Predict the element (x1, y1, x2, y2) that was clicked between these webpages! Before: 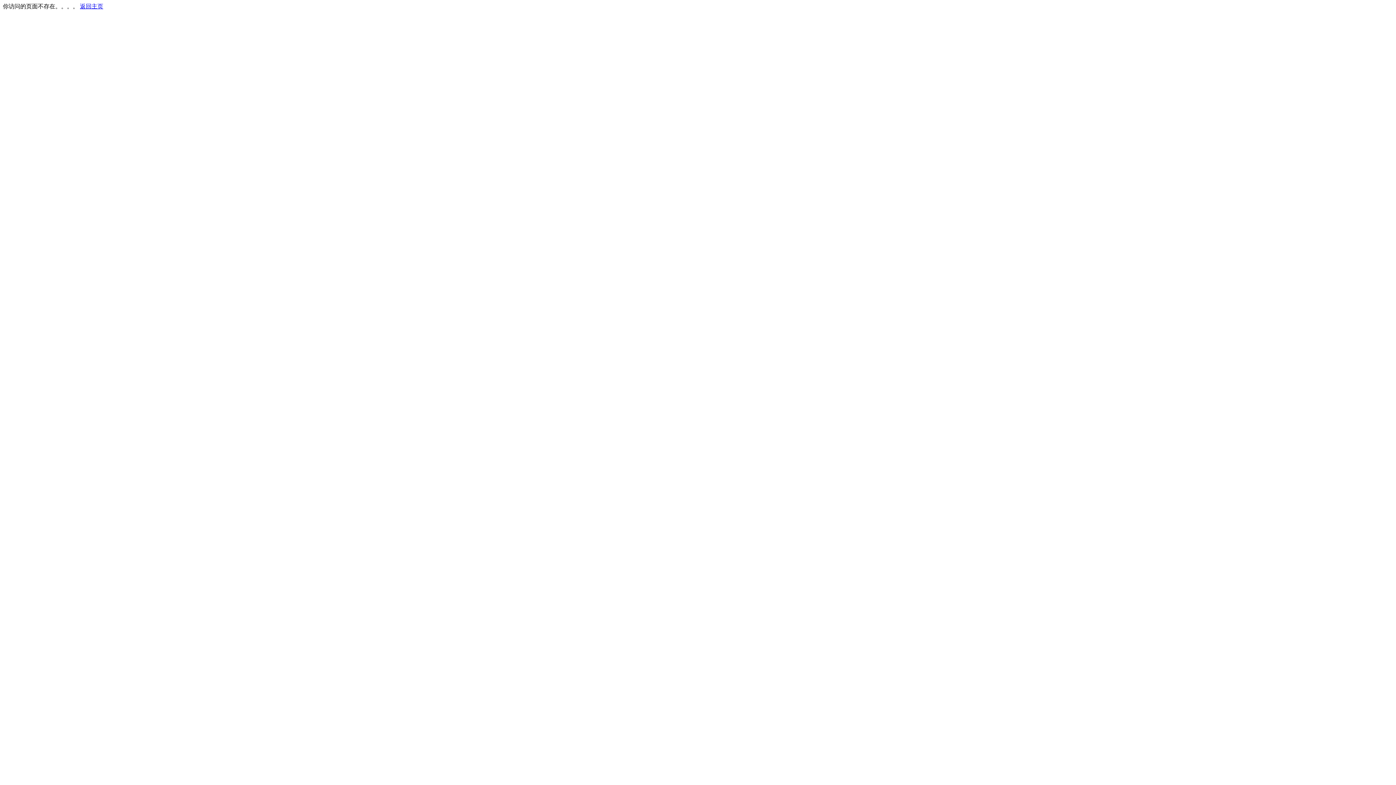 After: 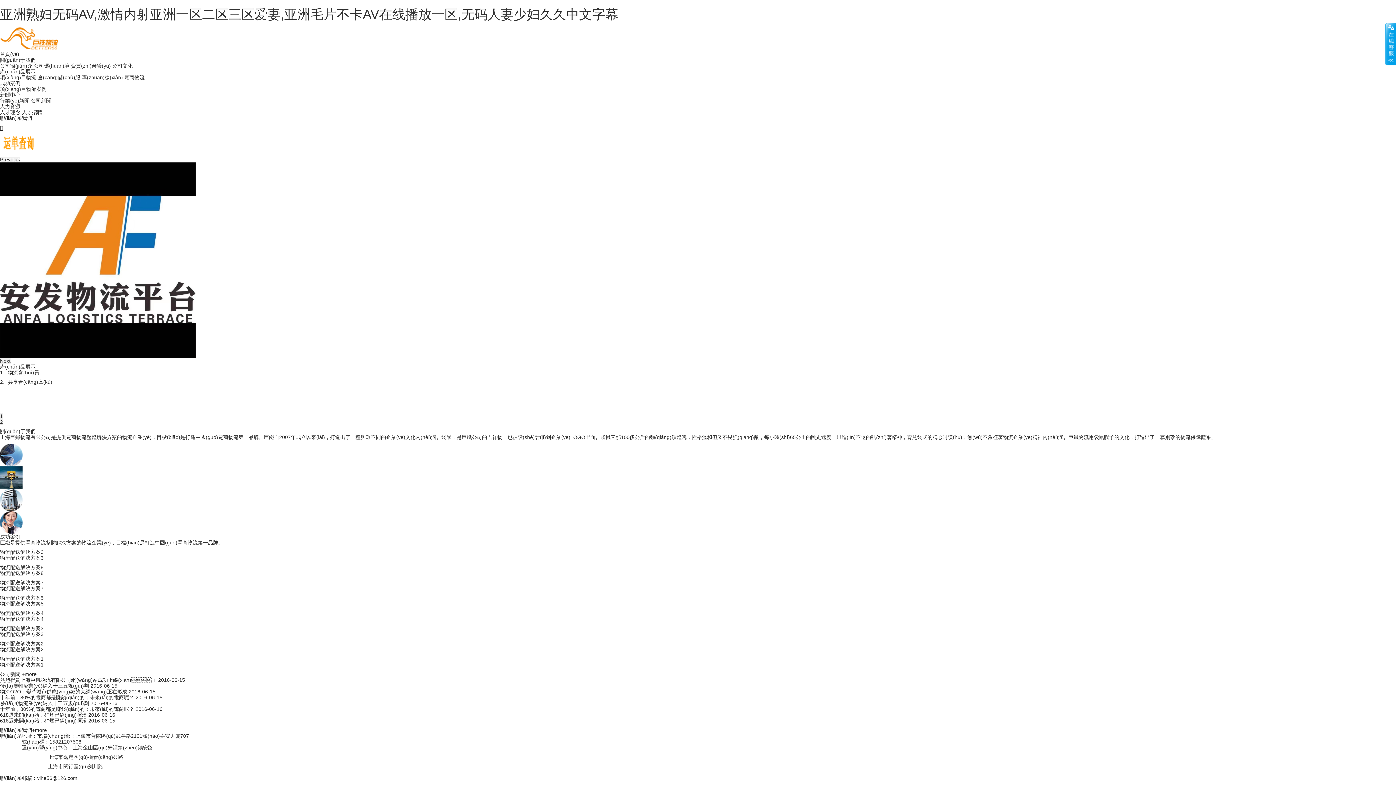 Action: bbox: (80, 3, 103, 9) label: 返回主页